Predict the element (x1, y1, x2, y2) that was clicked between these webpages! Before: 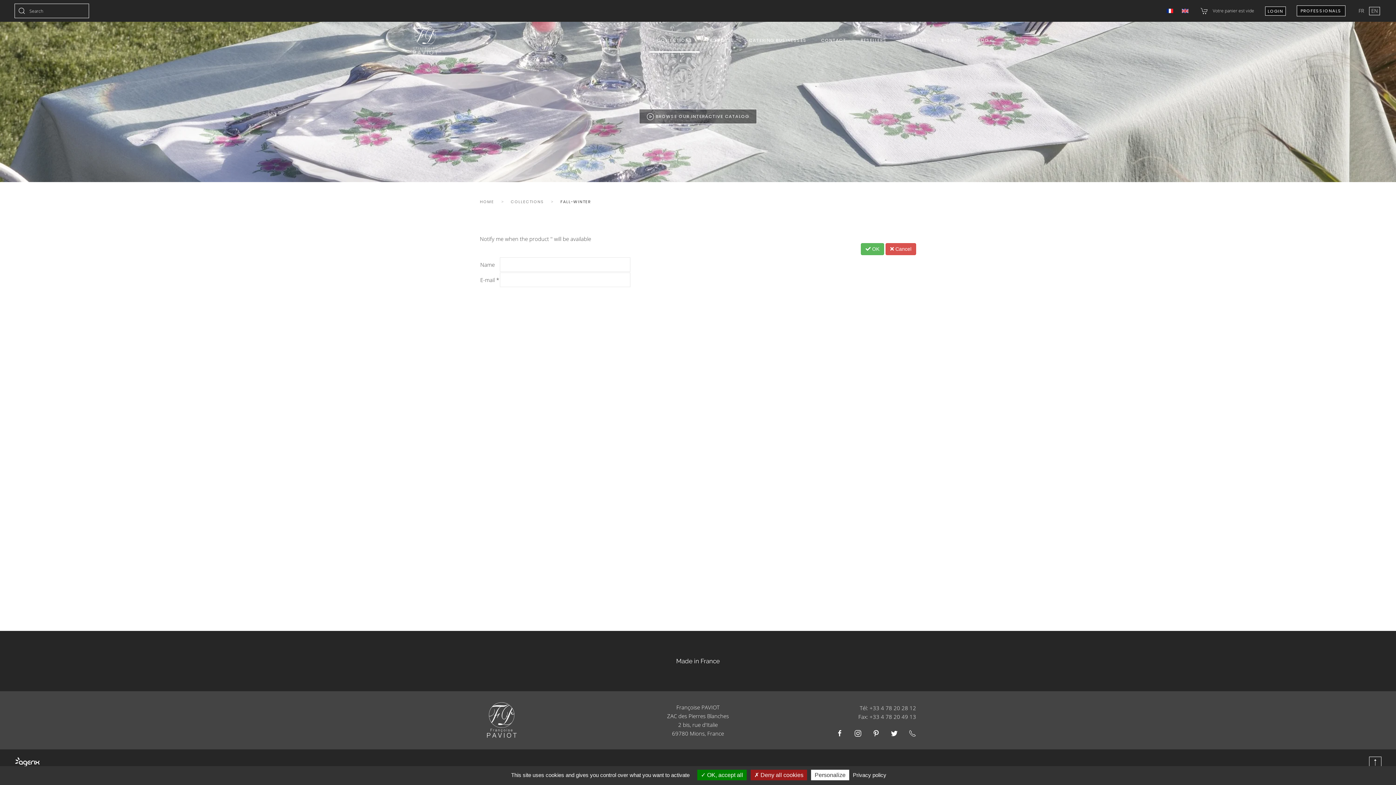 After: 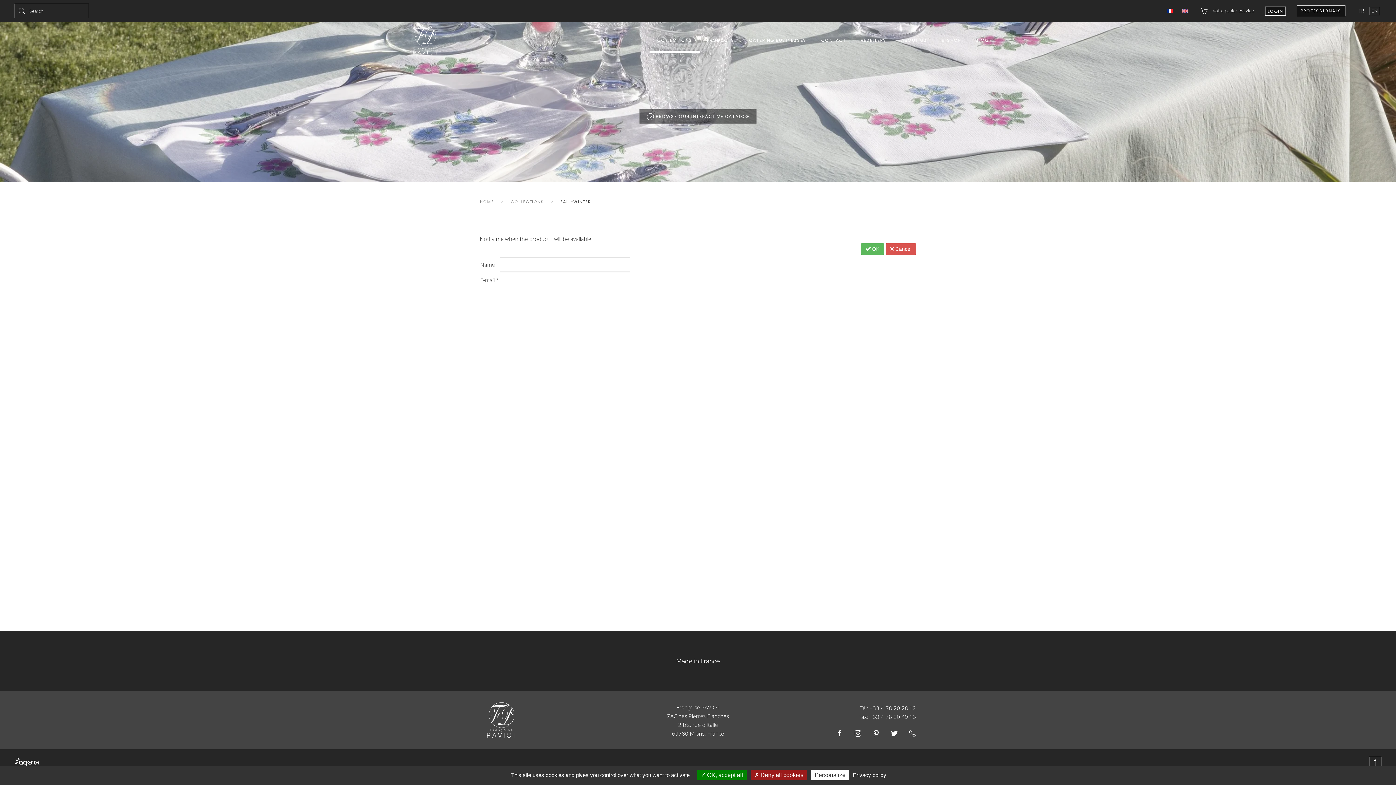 Action: bbox: (1182, 8, 1188, 13)